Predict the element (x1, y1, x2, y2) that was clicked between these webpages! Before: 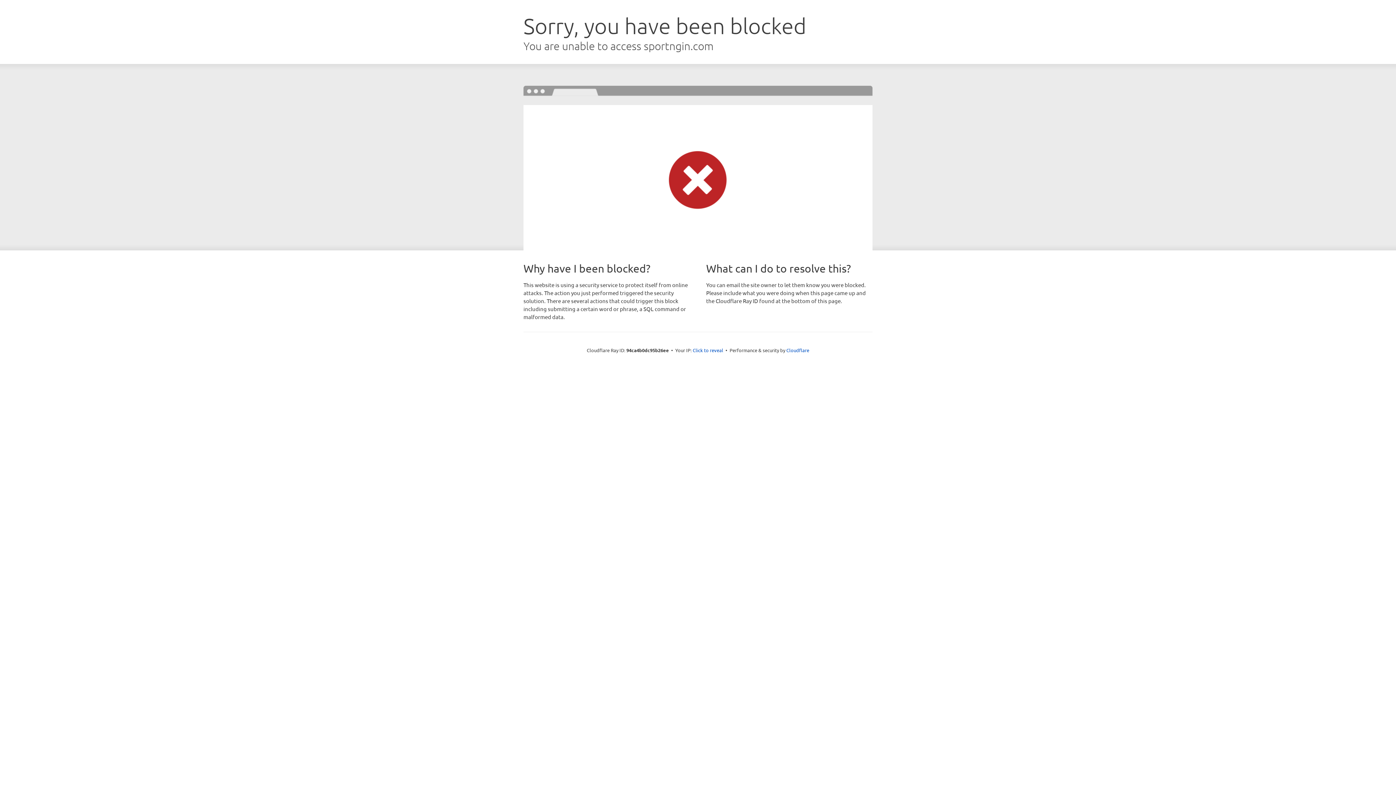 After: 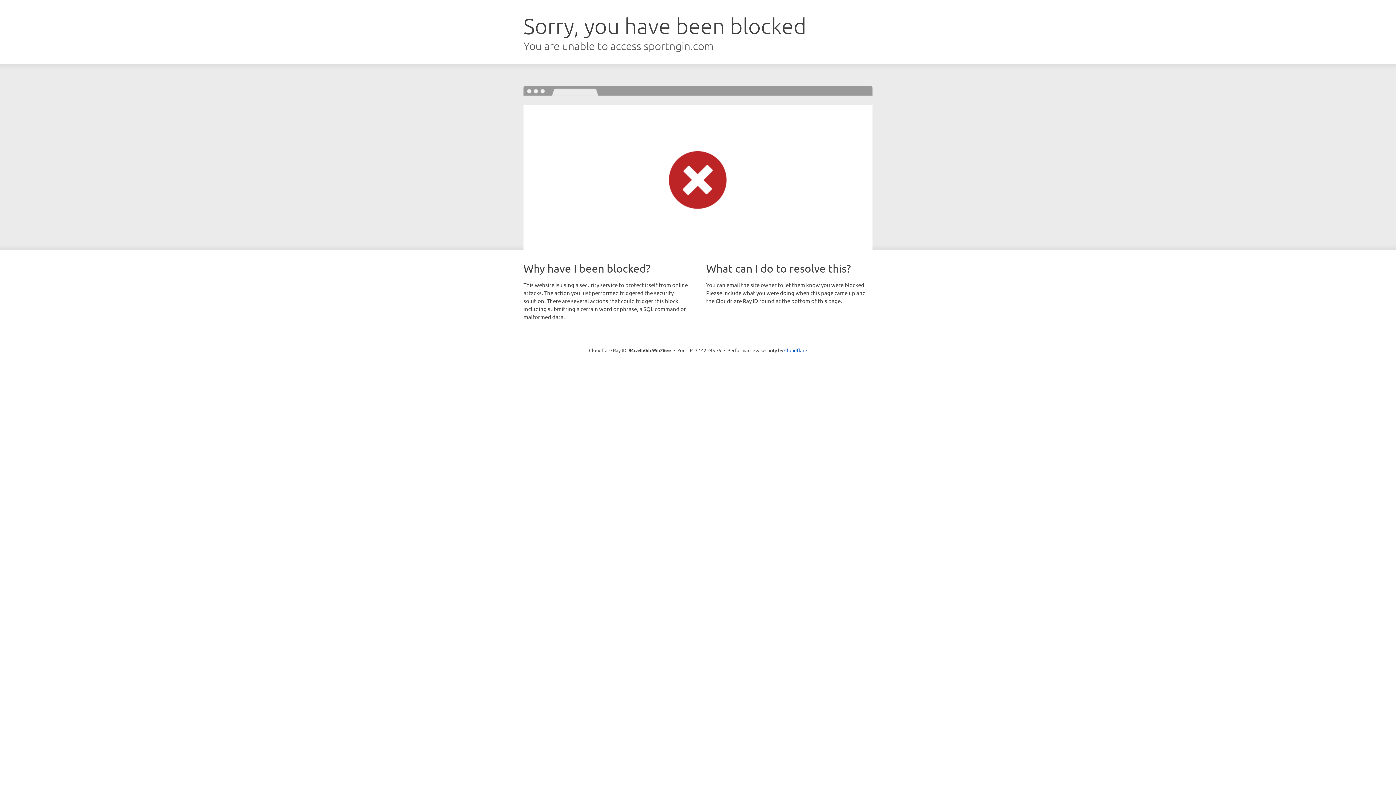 Action: bbox: (692, 346, 723, 353) label: Click to reveal